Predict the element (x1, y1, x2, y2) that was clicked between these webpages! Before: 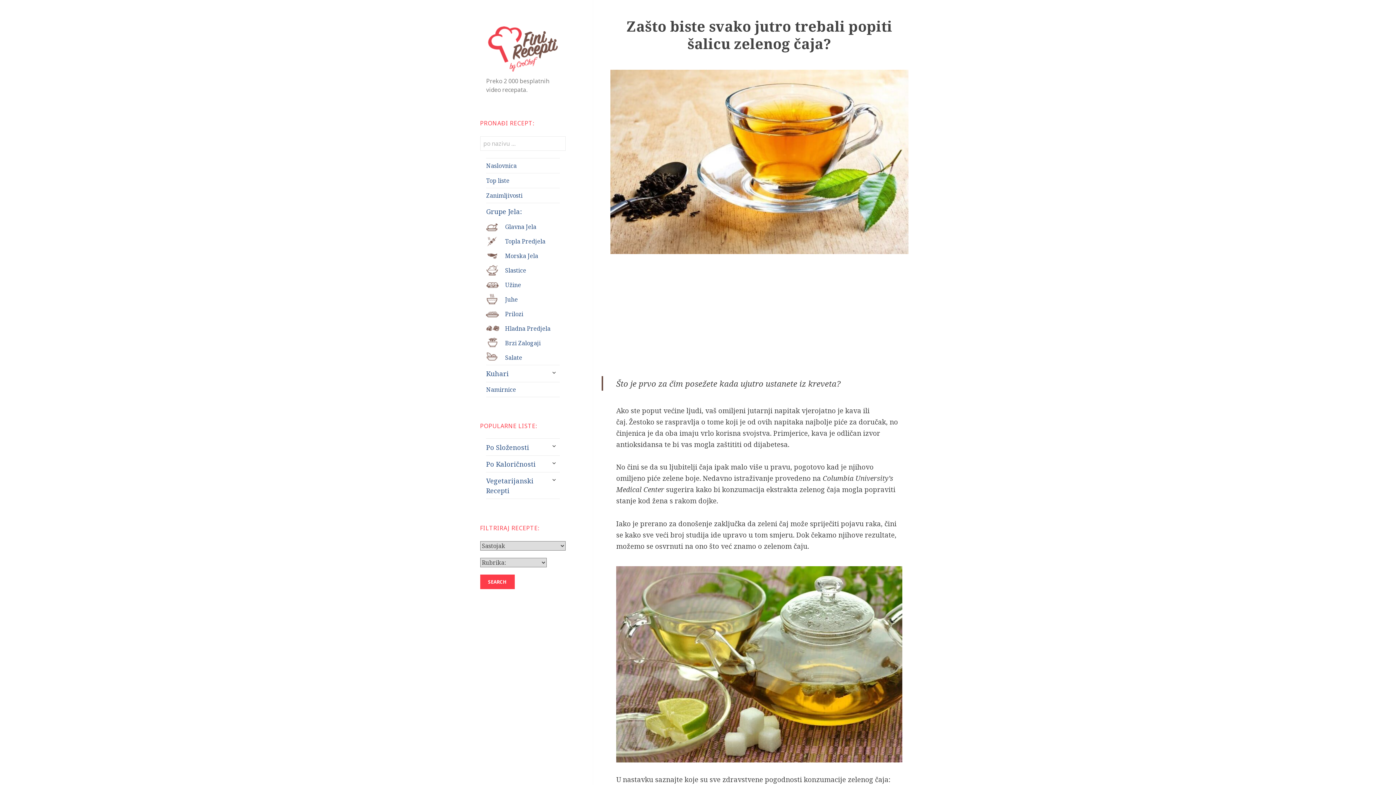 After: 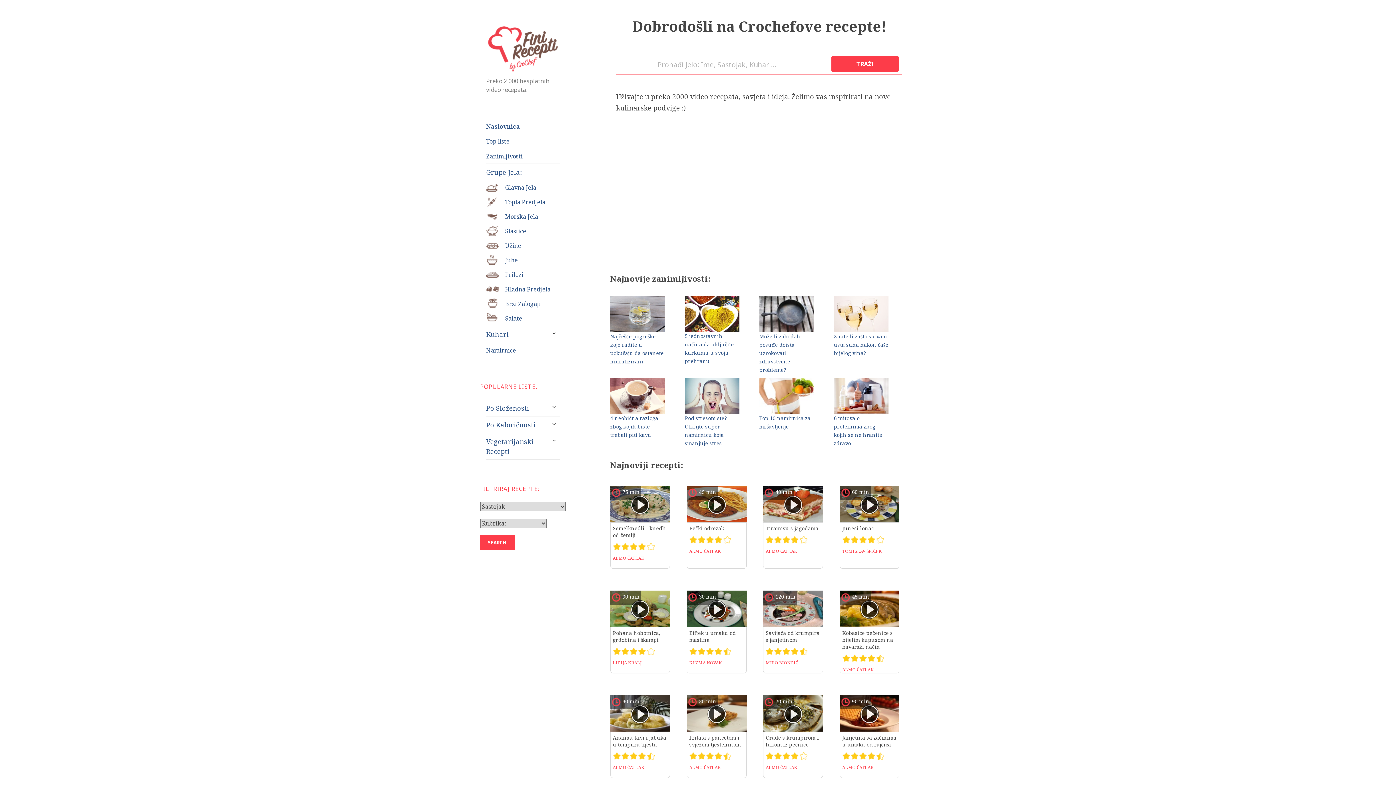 Action: bbox: (486, 158, 559, 173) label: Naslovnica